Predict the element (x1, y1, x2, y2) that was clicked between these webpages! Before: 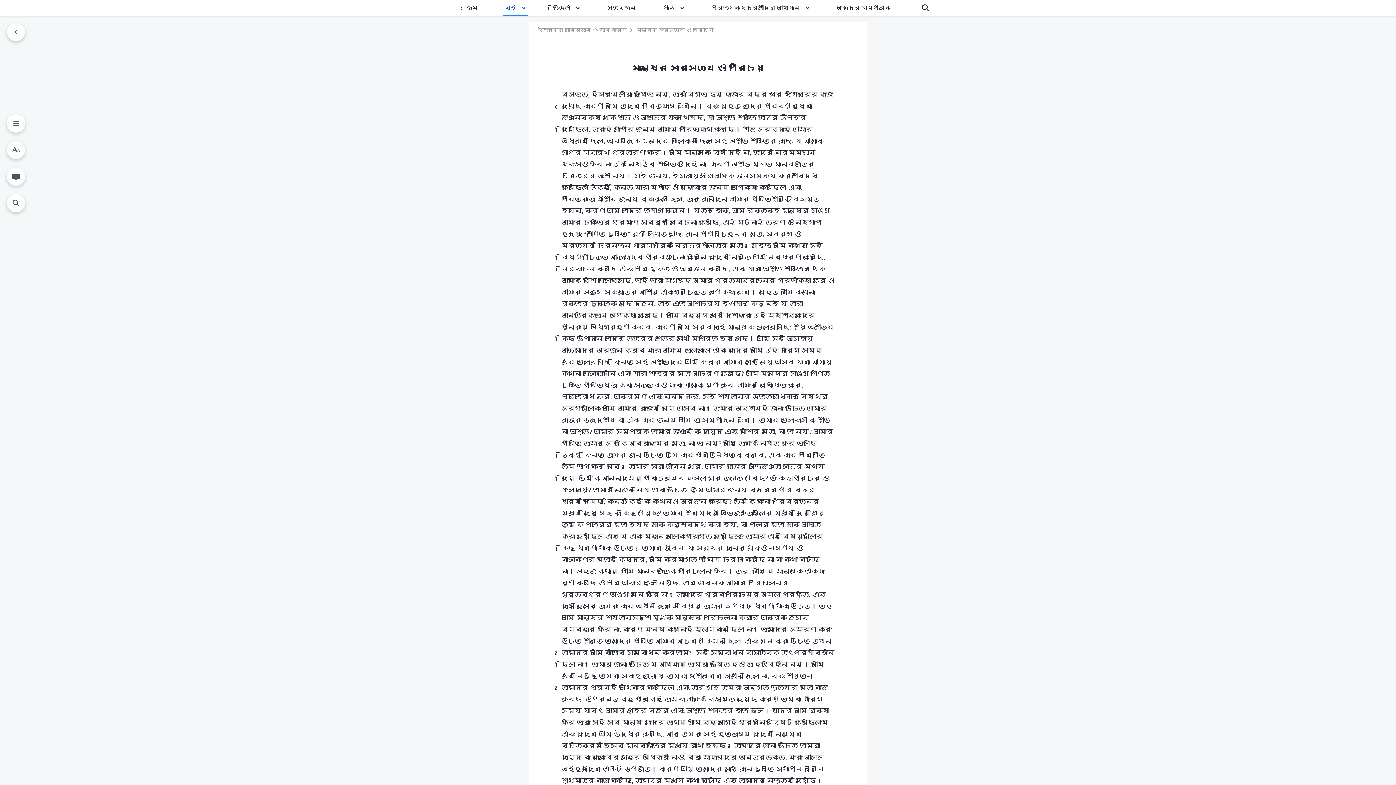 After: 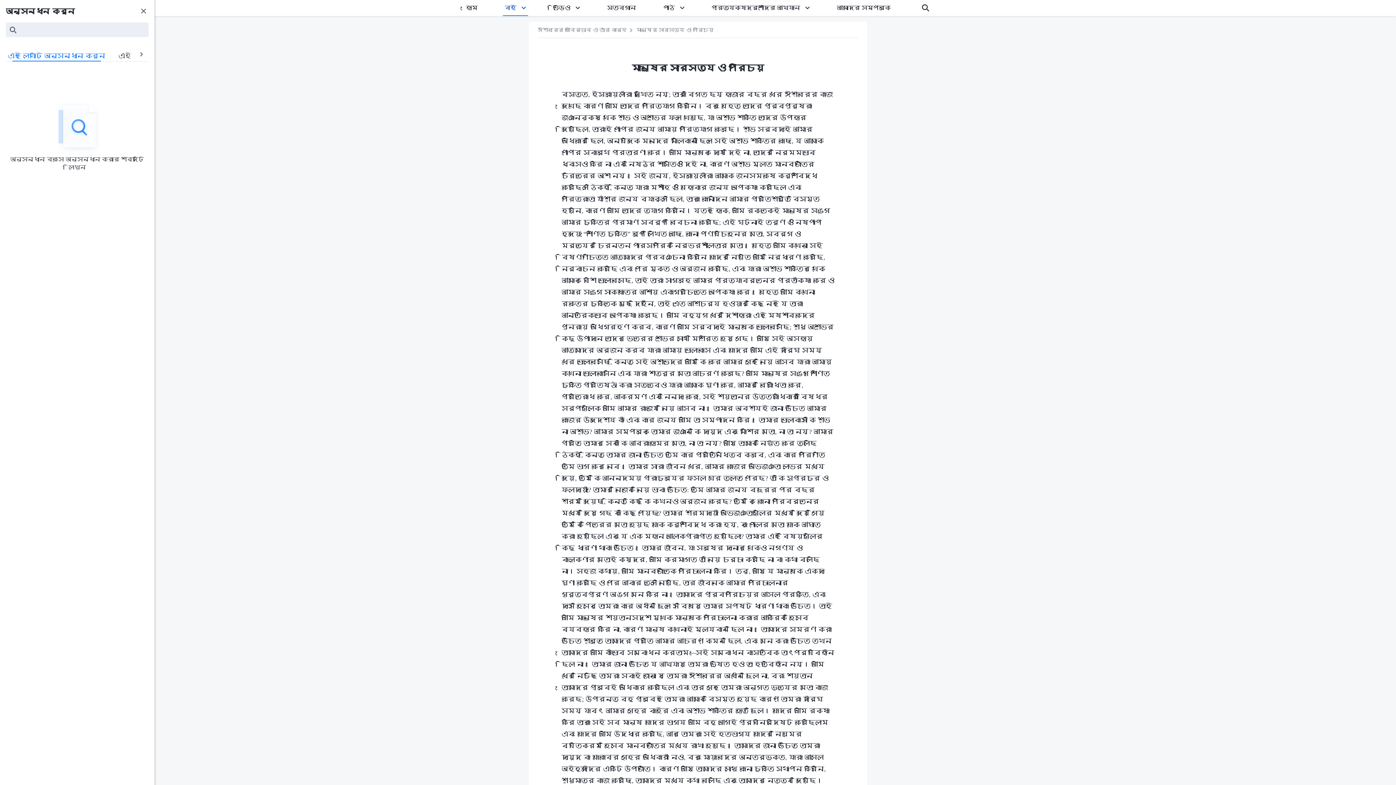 Action: bbox: (6, 193, 25, 212)